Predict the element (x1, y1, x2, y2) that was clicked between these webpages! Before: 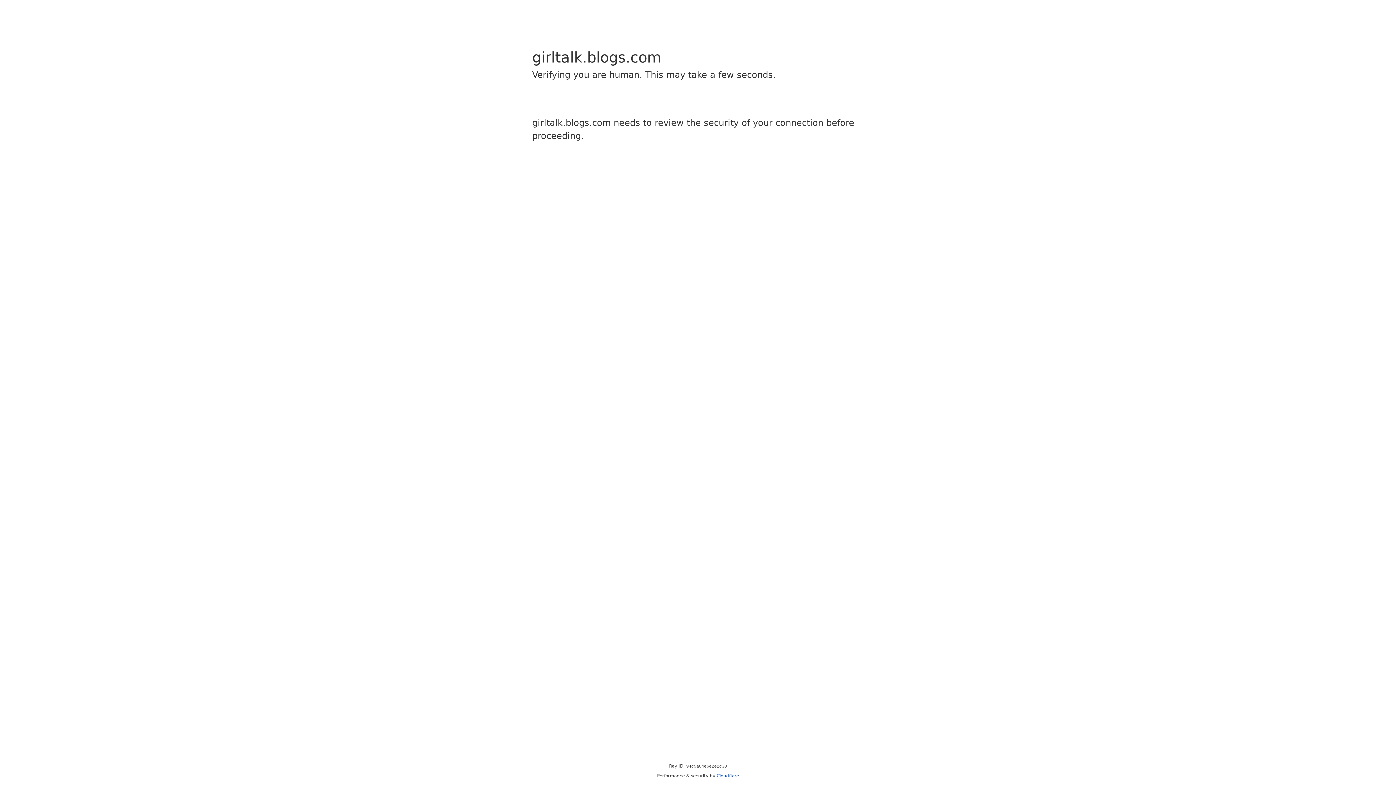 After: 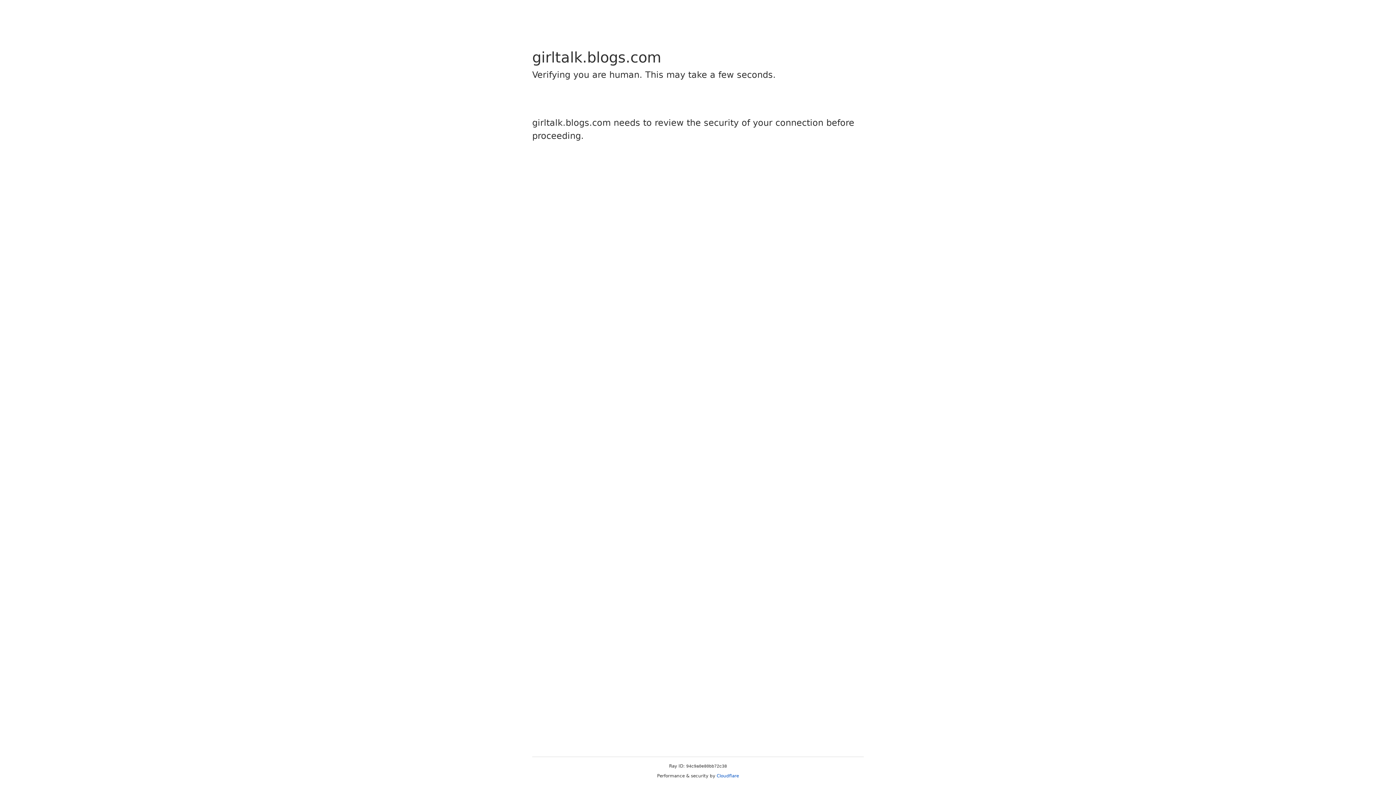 Action: bbox: (716, 773, 739, 778) label: Cloudflare